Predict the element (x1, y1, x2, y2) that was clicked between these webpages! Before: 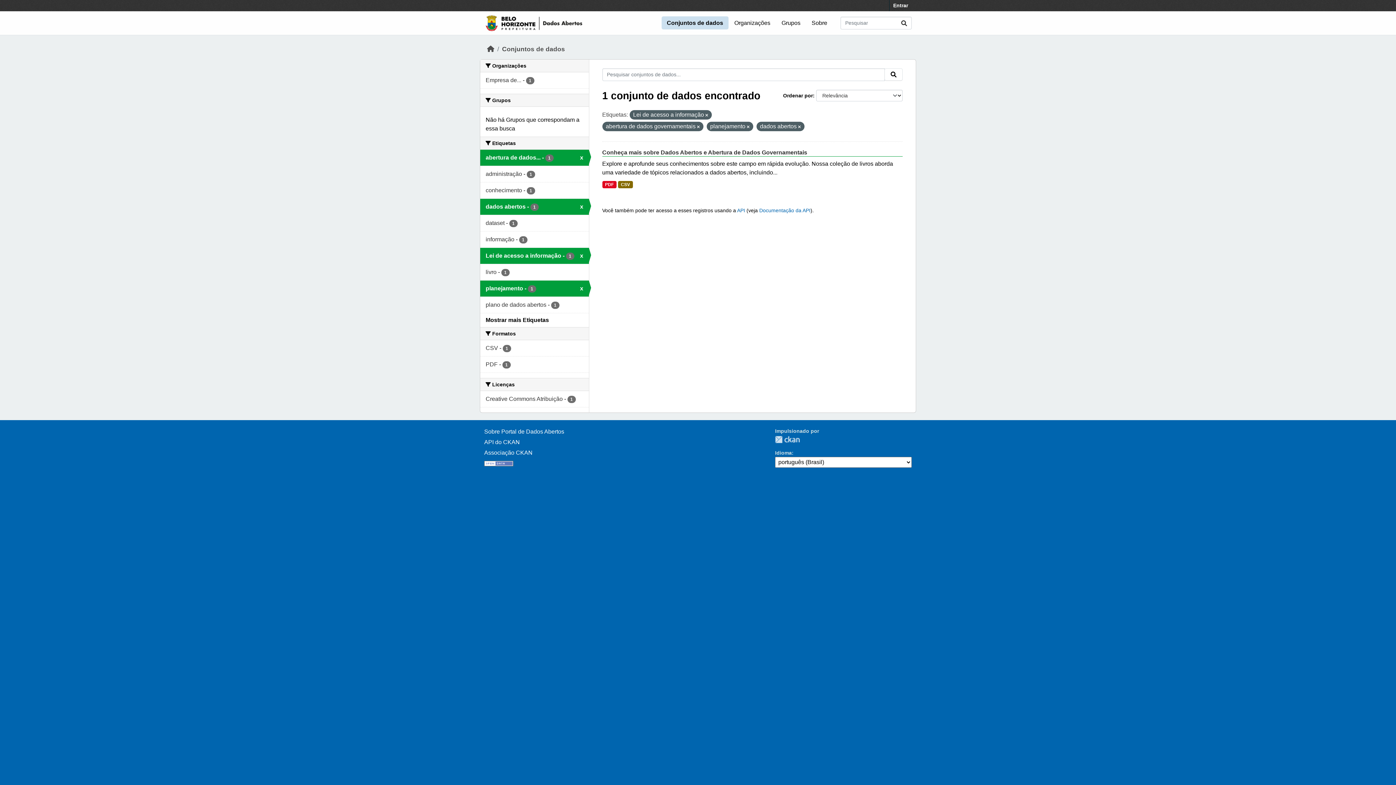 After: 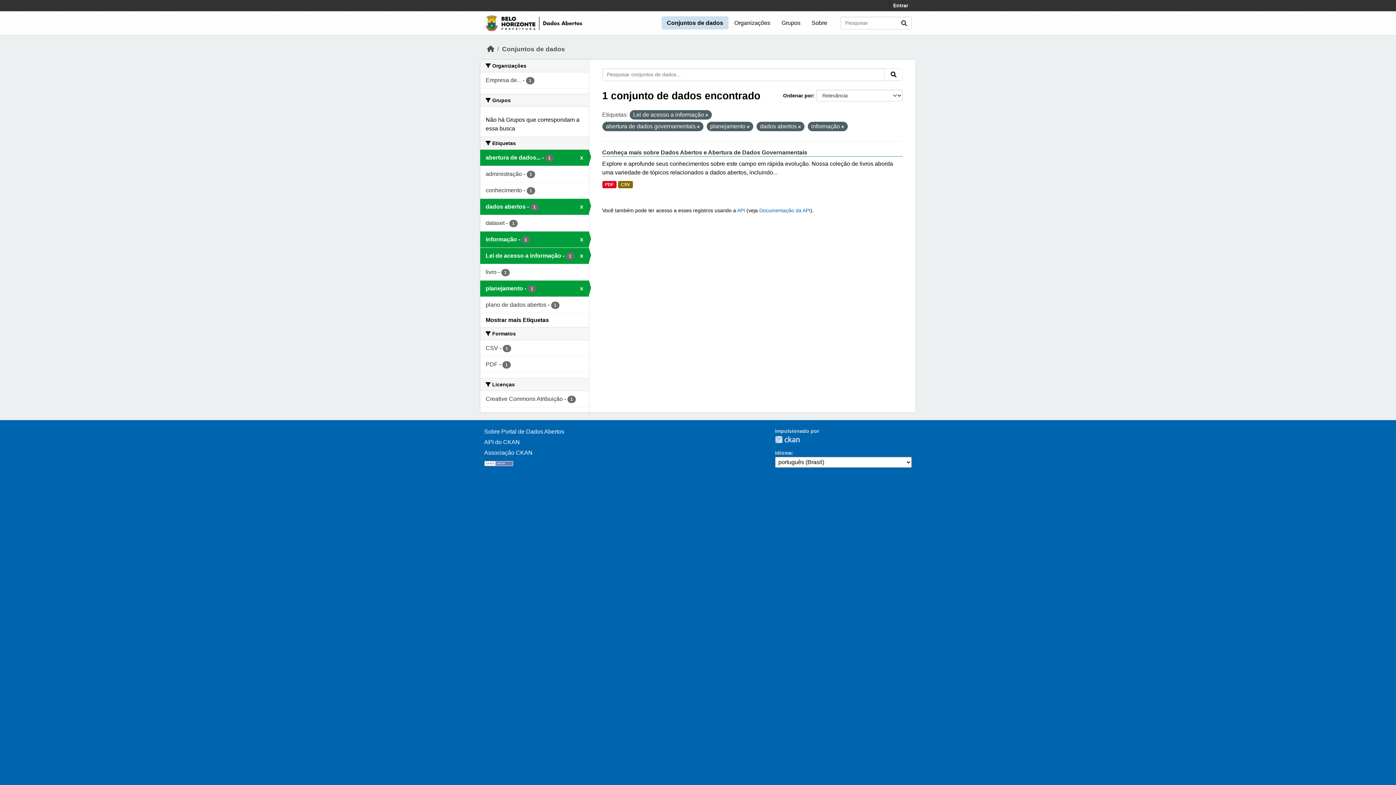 Action: label: informação - 1 bbox: (480, 231, 588, 247)